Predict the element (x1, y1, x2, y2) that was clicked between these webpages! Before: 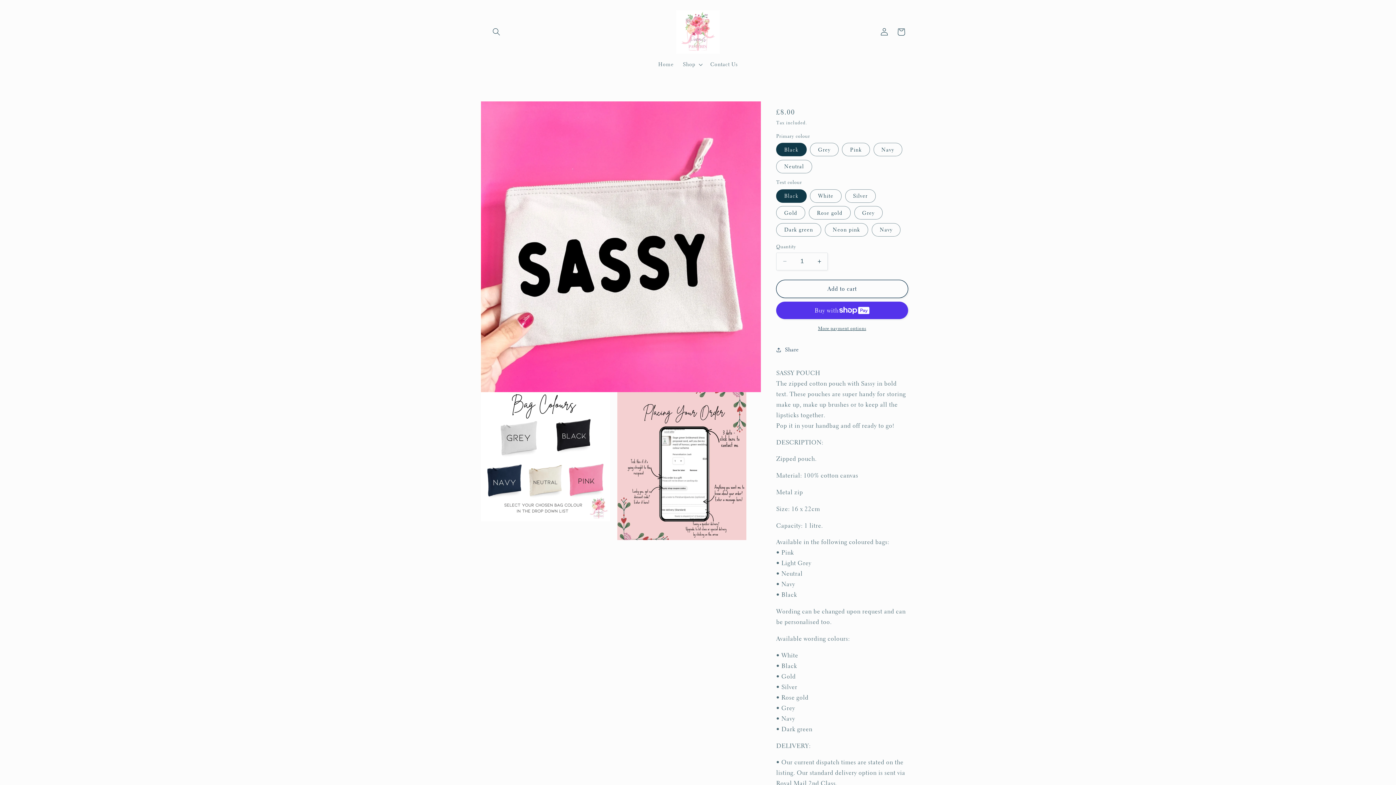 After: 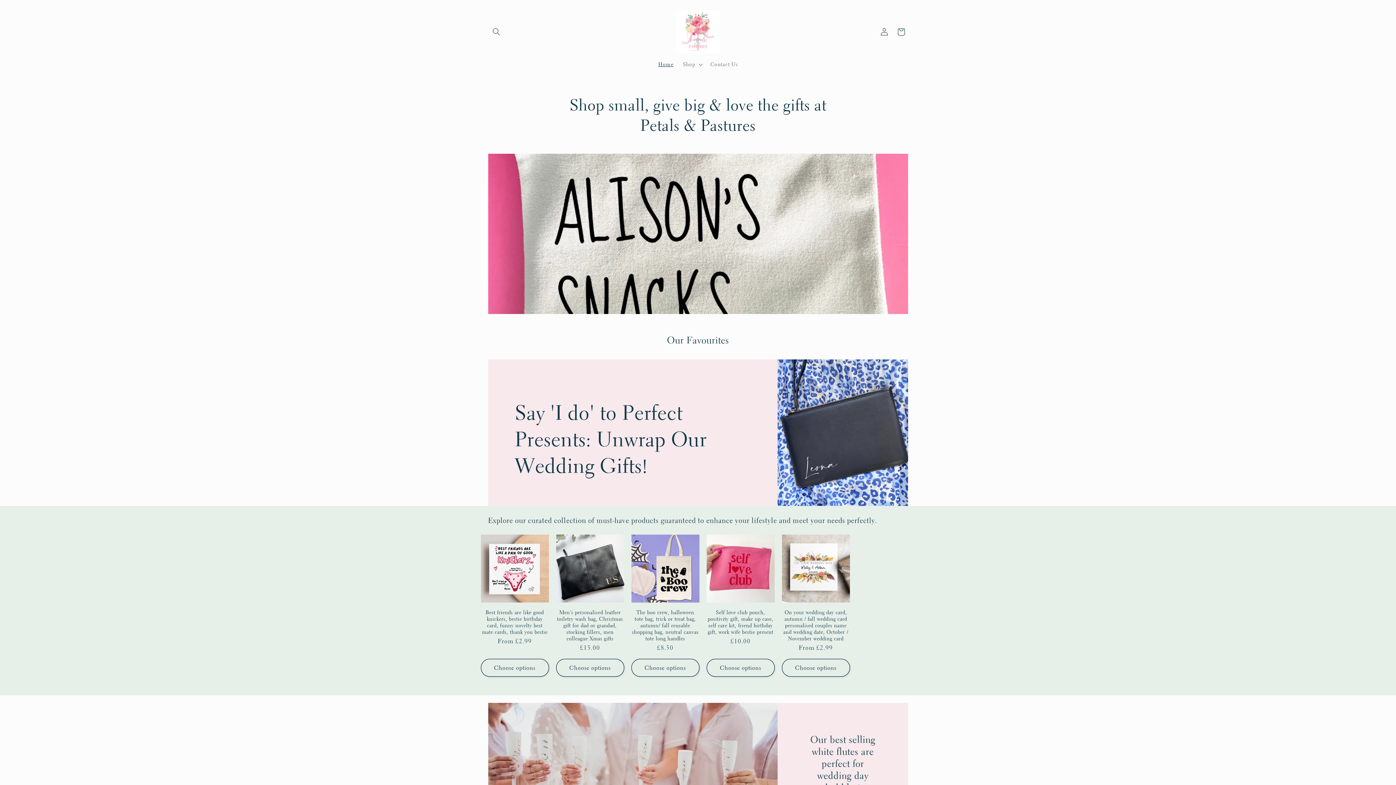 Action: bbox: (673, 7, 722, 56)